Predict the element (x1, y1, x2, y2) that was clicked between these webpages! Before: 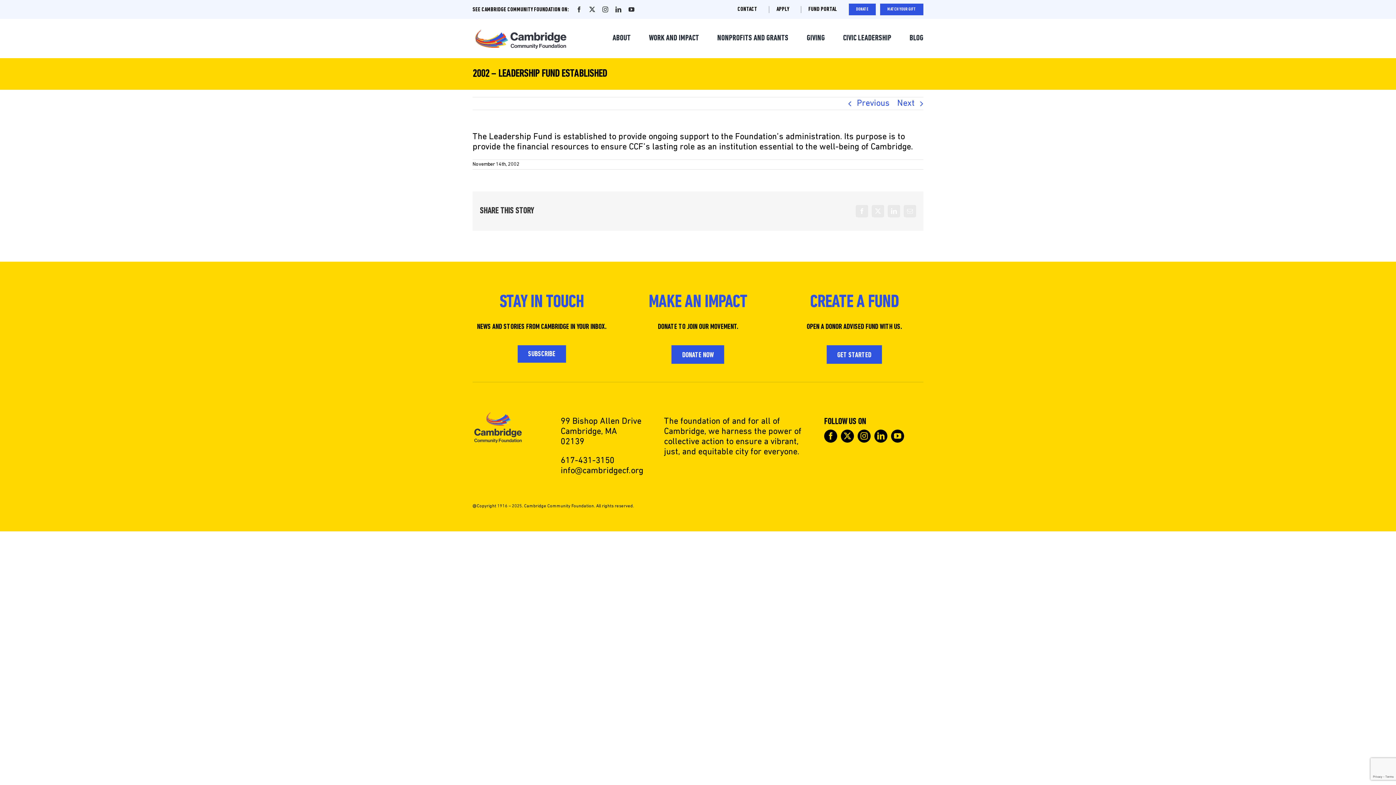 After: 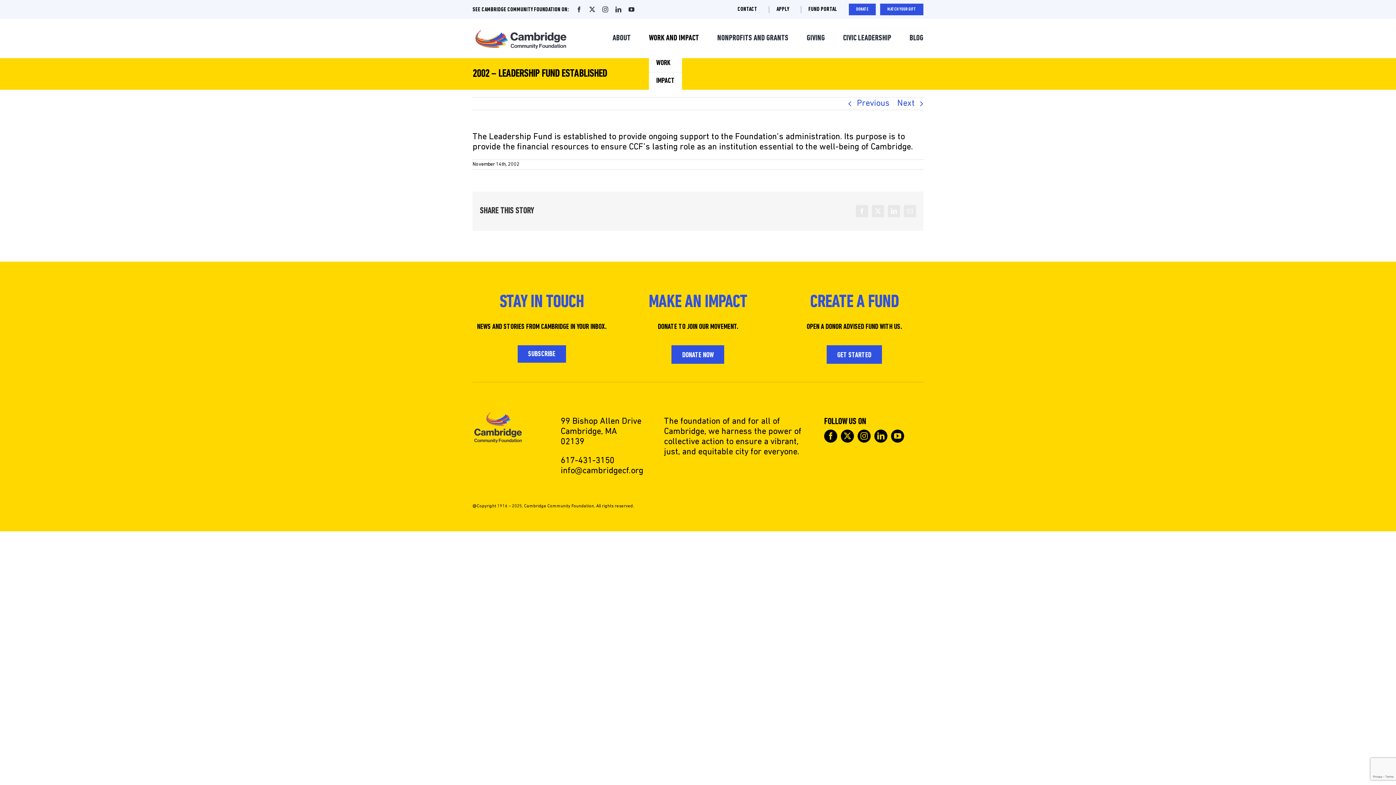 Action: bbox: (649, 22, 699, 54) label: WORK AND IMPACT